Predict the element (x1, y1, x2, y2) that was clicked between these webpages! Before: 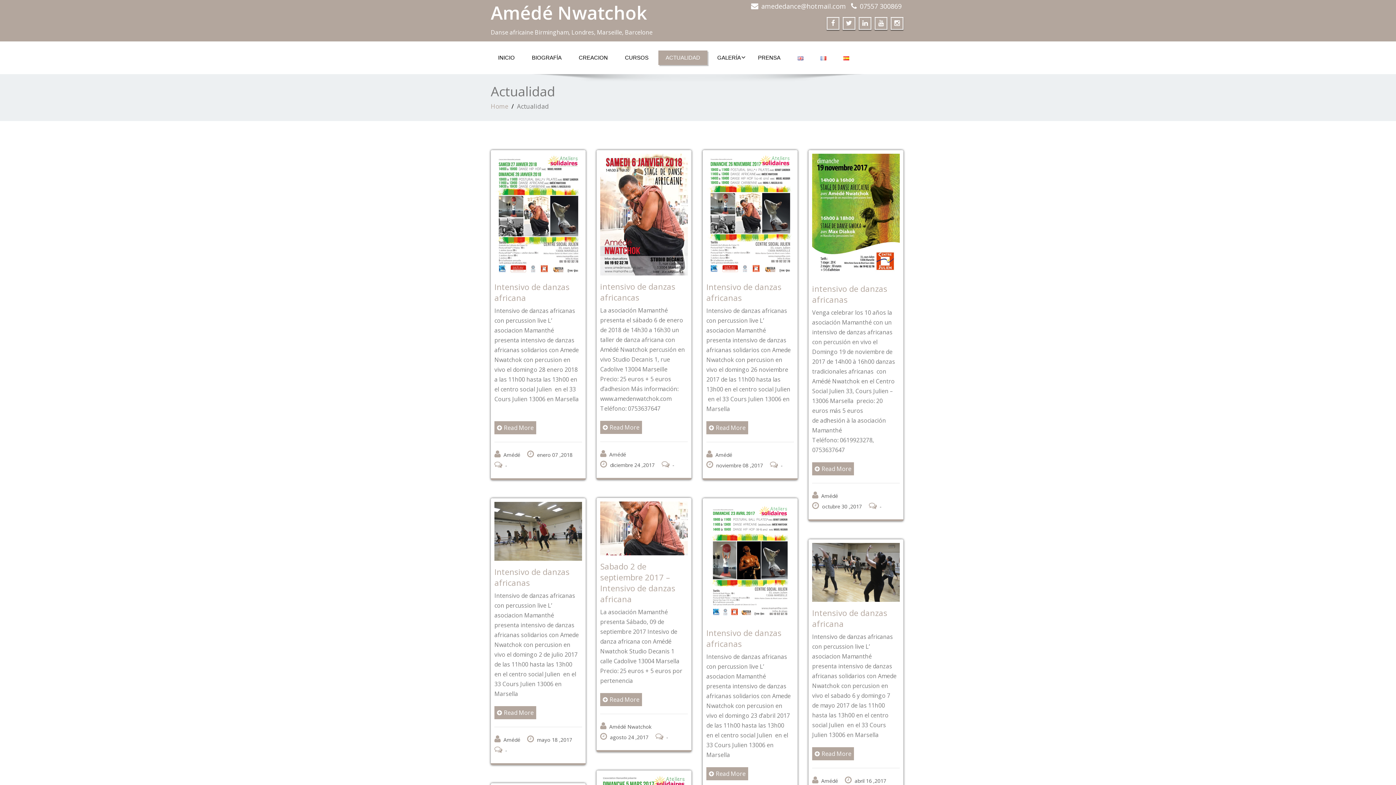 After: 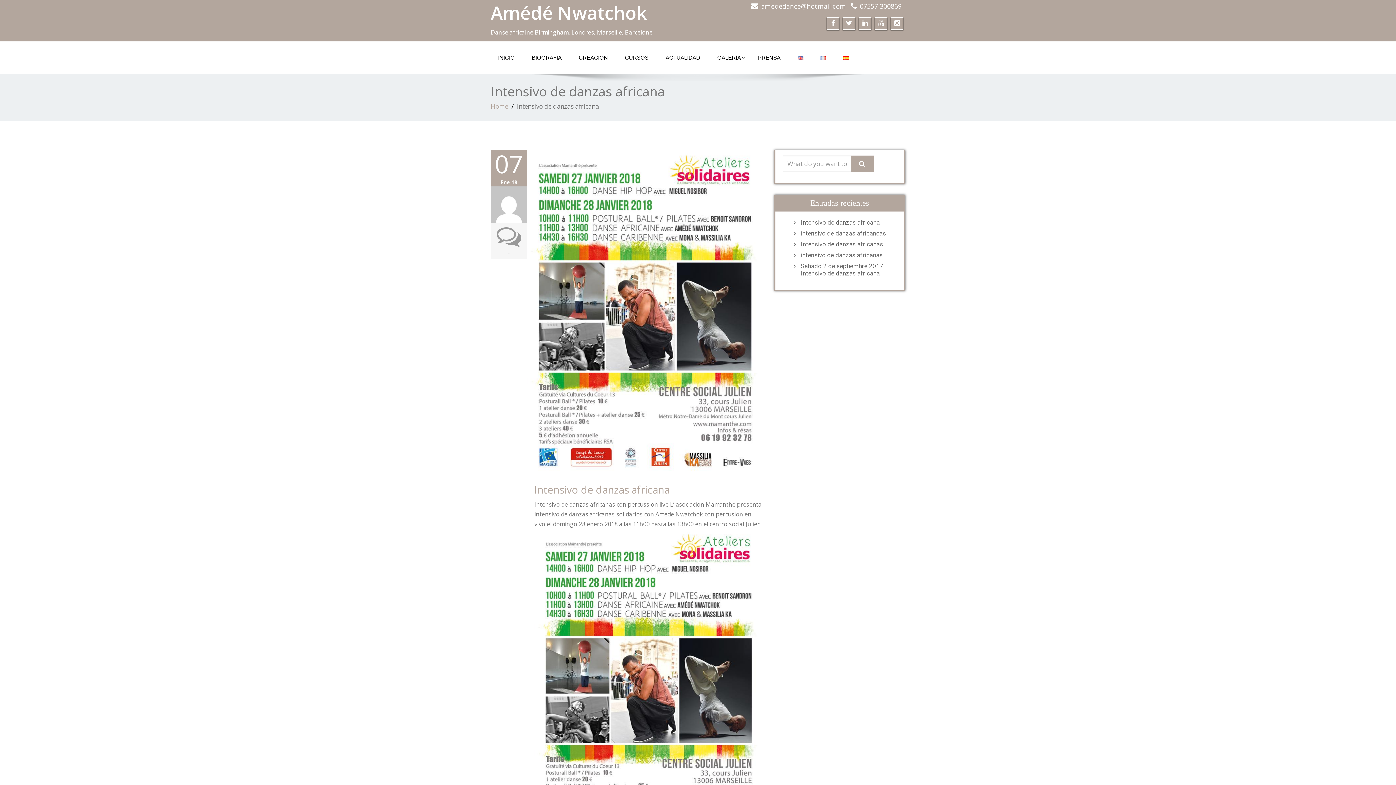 Action: label: Intensivo de danzas africana bbox: (494, 281, 569, 303)